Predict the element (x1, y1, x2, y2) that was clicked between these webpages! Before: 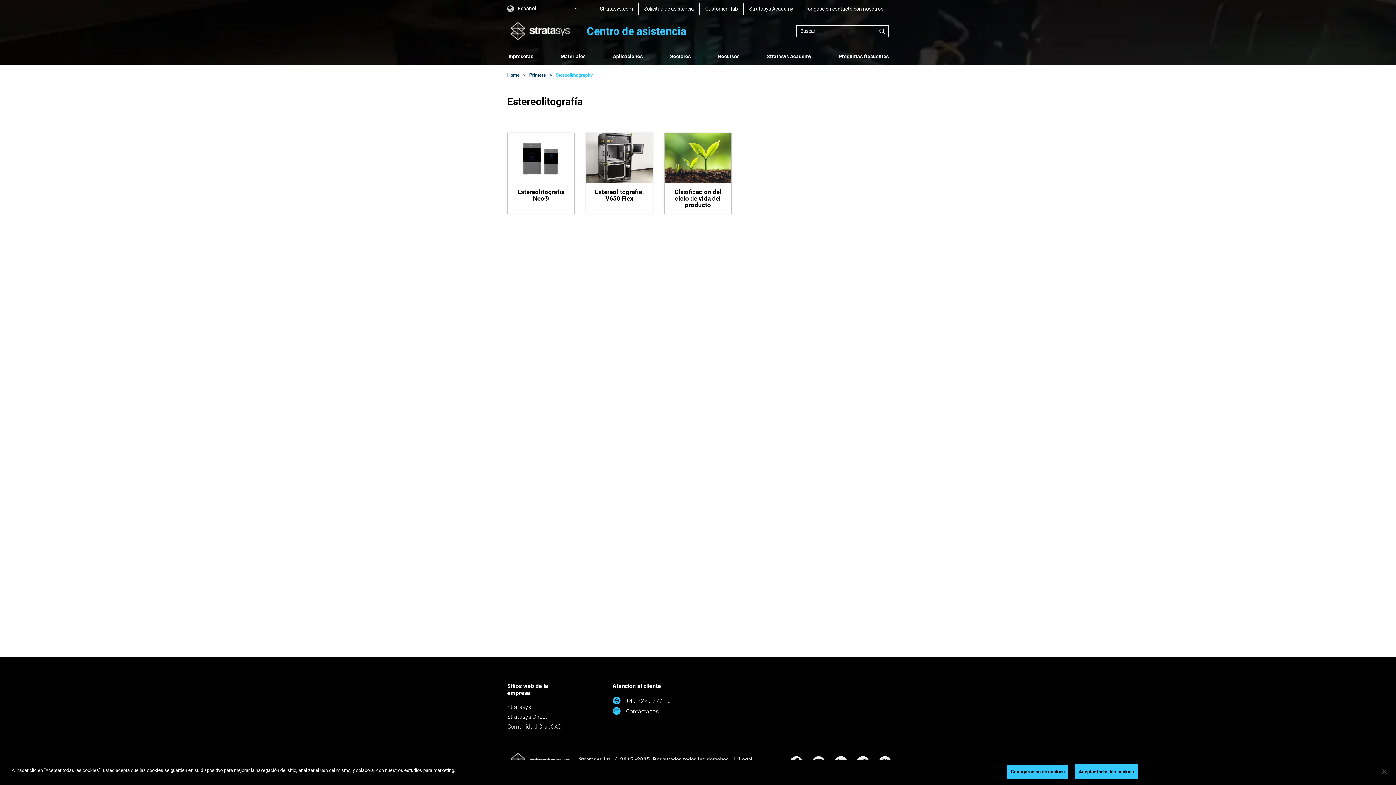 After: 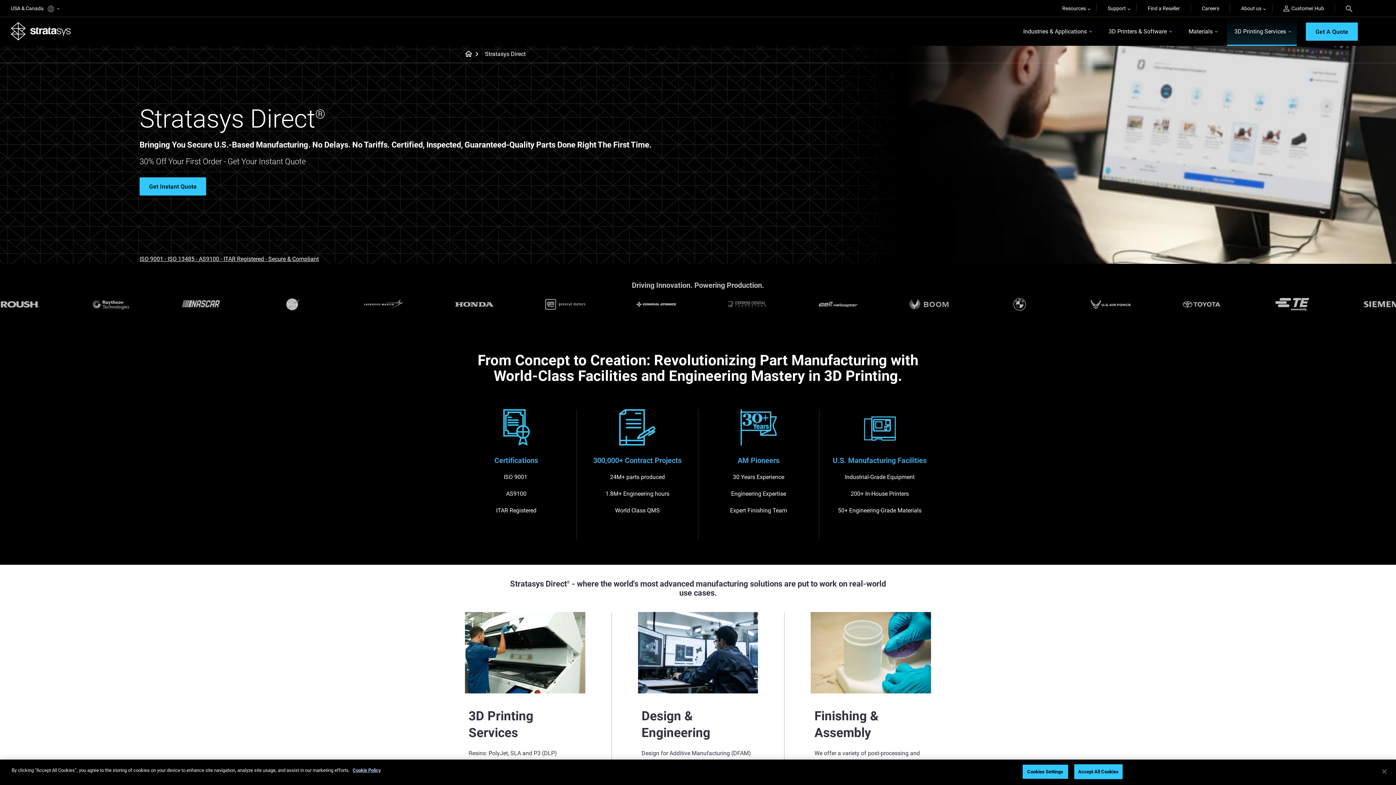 Action: label: Stratasys Direct bbox: (507, 713, 572, 723)